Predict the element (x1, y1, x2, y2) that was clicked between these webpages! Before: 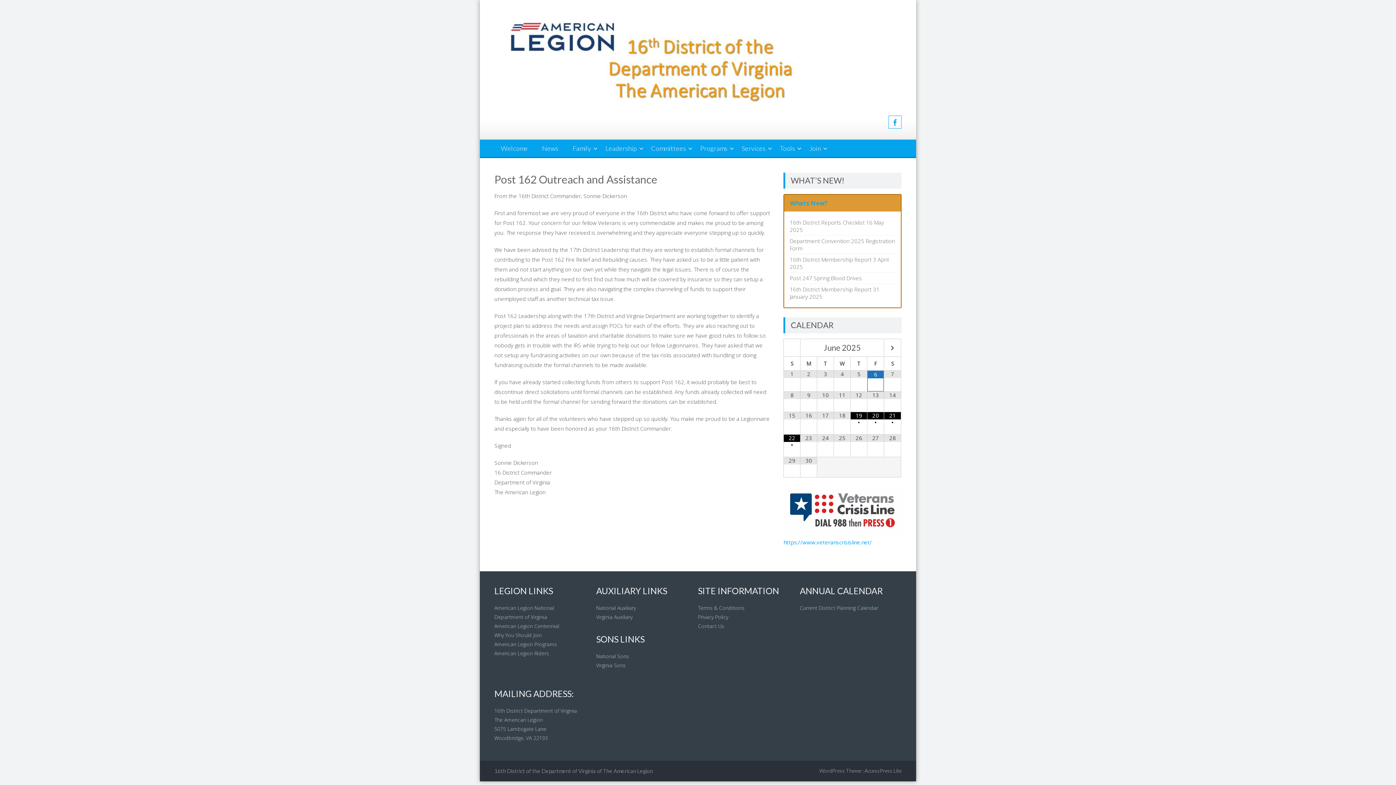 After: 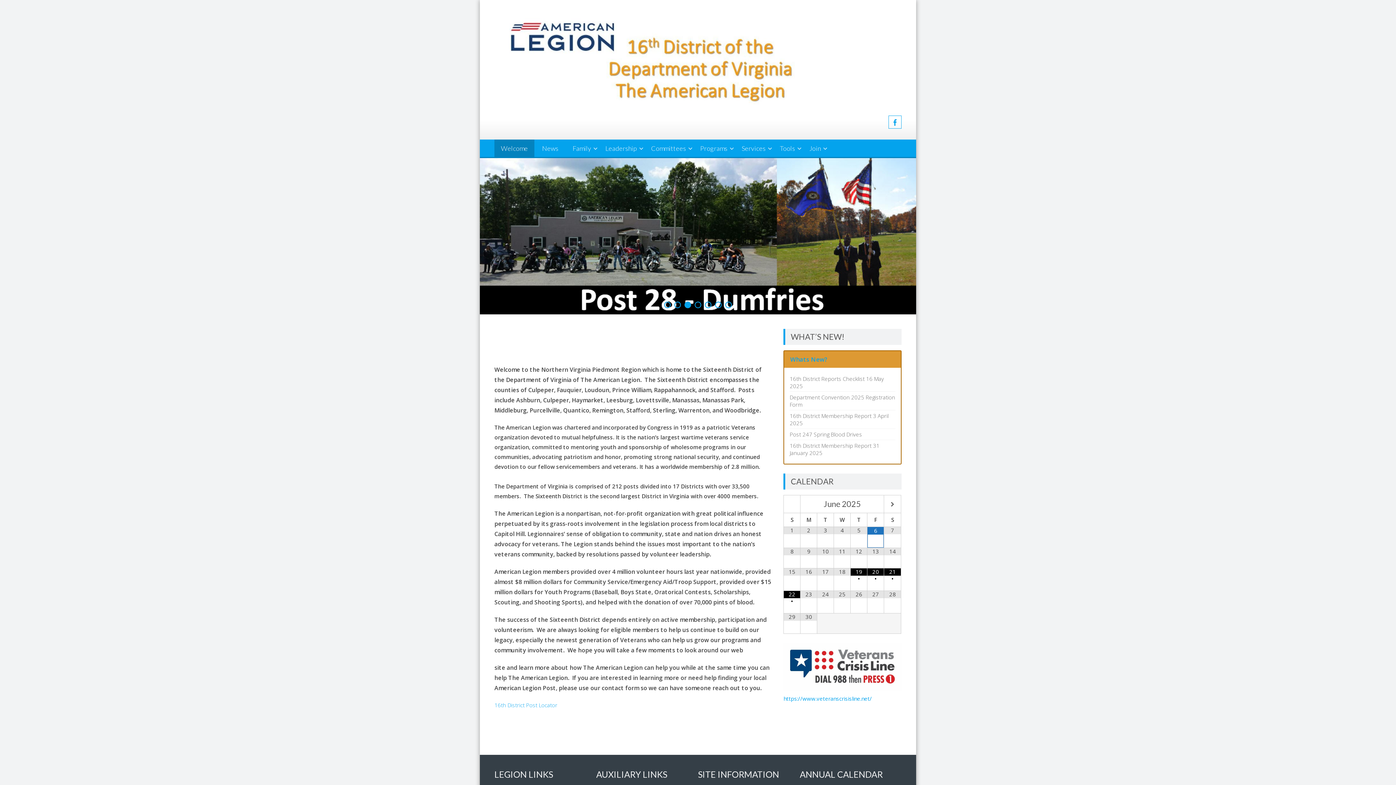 Action: label: Welcome bbox: (494, 139, 534, 157)